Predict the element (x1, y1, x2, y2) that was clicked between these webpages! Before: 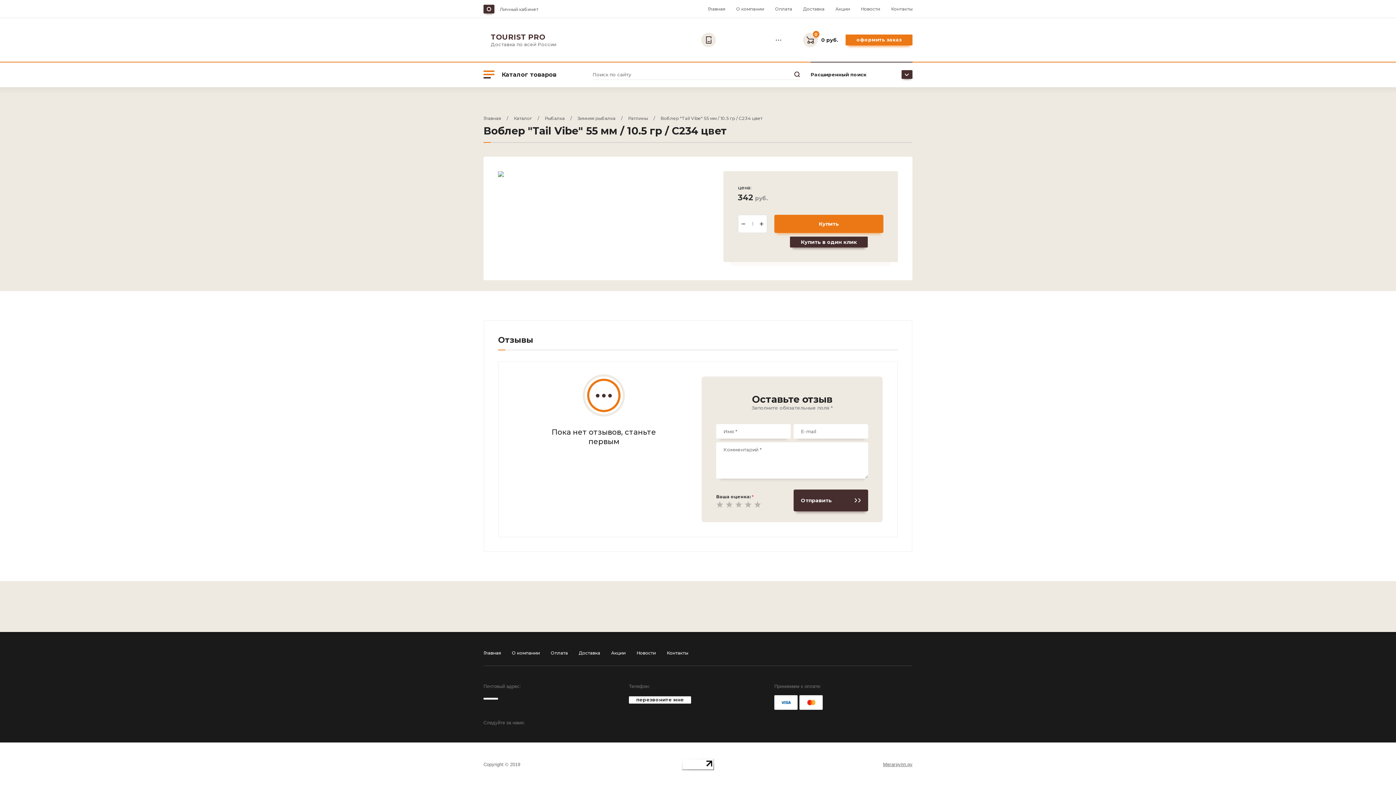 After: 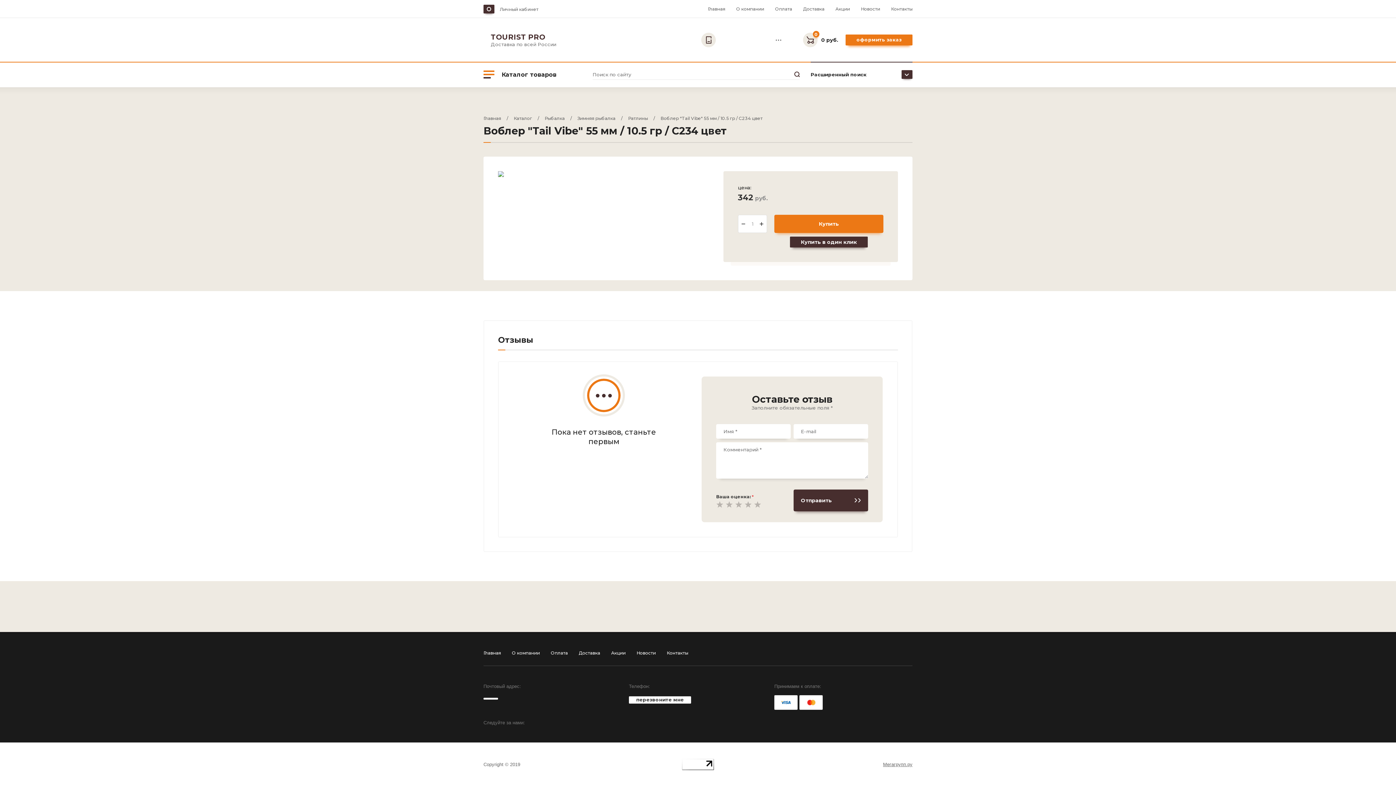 Action: bbox: (483, 698, 498, 700)